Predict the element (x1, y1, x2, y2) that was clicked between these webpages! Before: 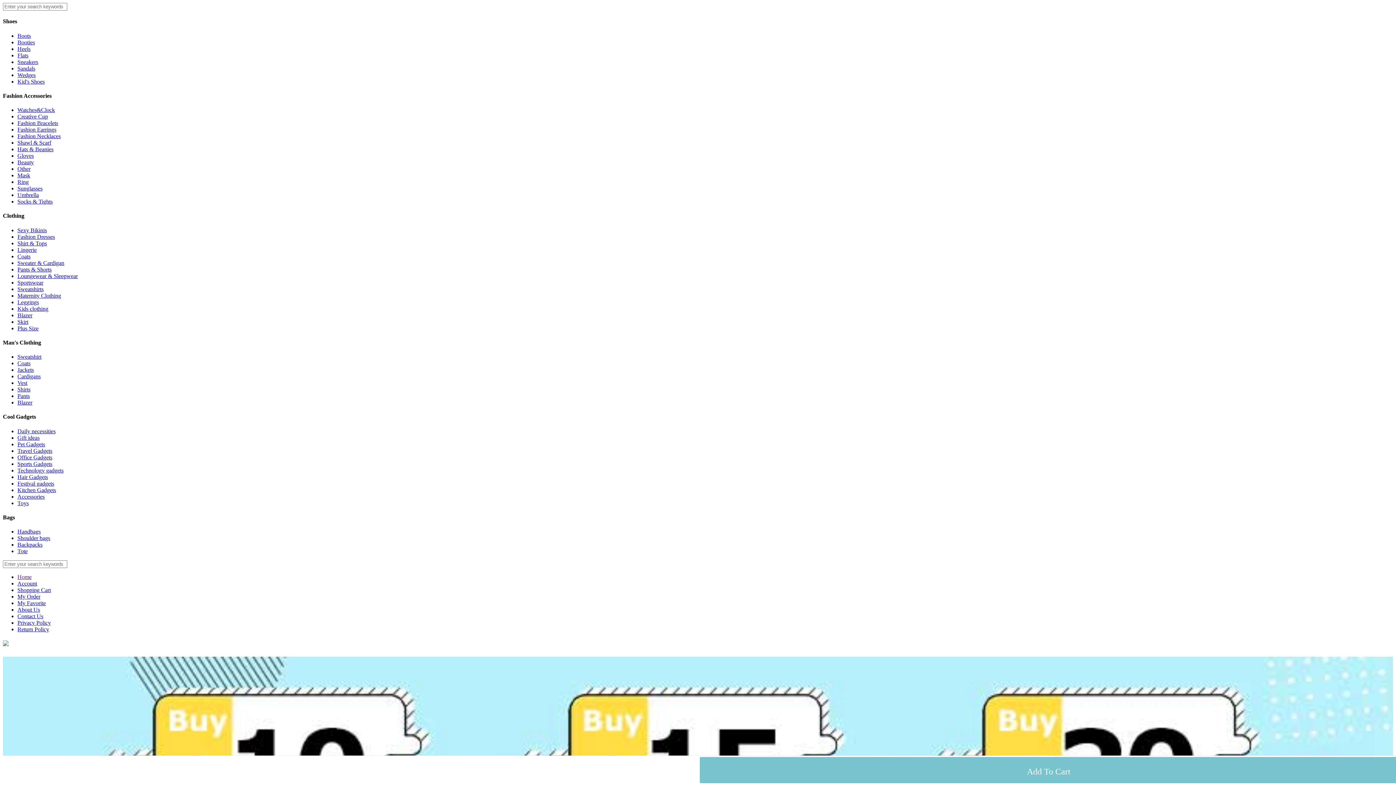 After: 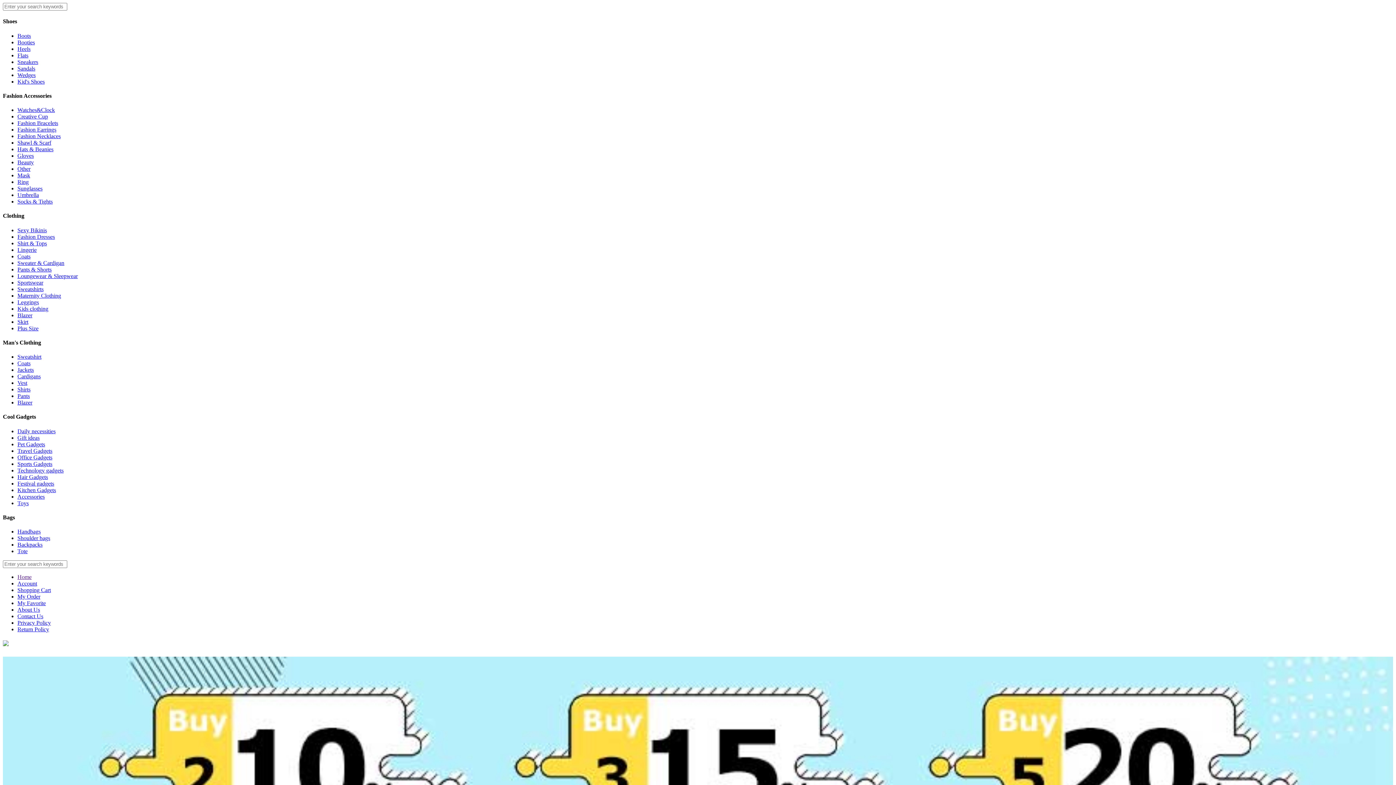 Action: bbox: (17, 393, 29, 399) label: Pants